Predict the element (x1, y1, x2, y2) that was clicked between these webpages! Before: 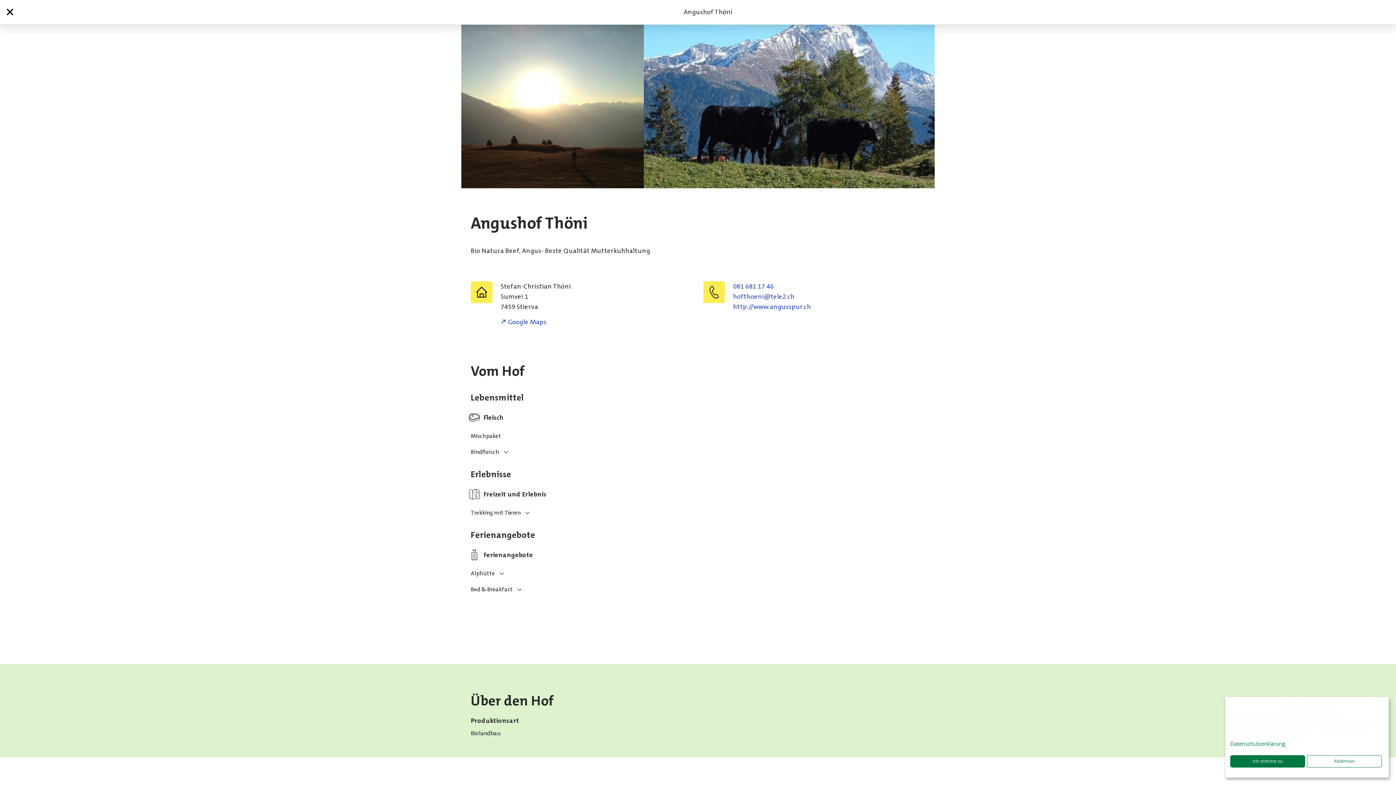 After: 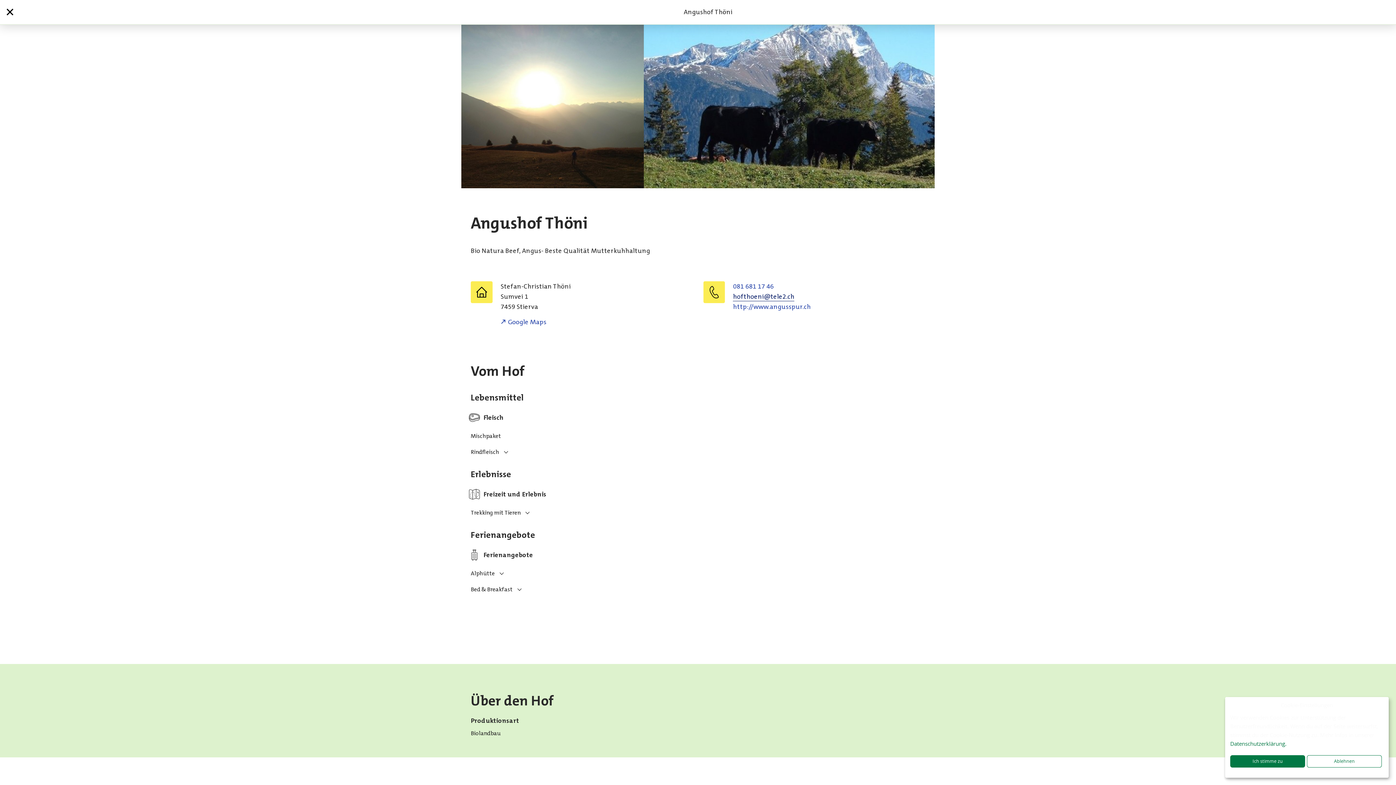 Action: label: hc.2elet@ineohtfoh bbox: (733, 292, 794, 301)